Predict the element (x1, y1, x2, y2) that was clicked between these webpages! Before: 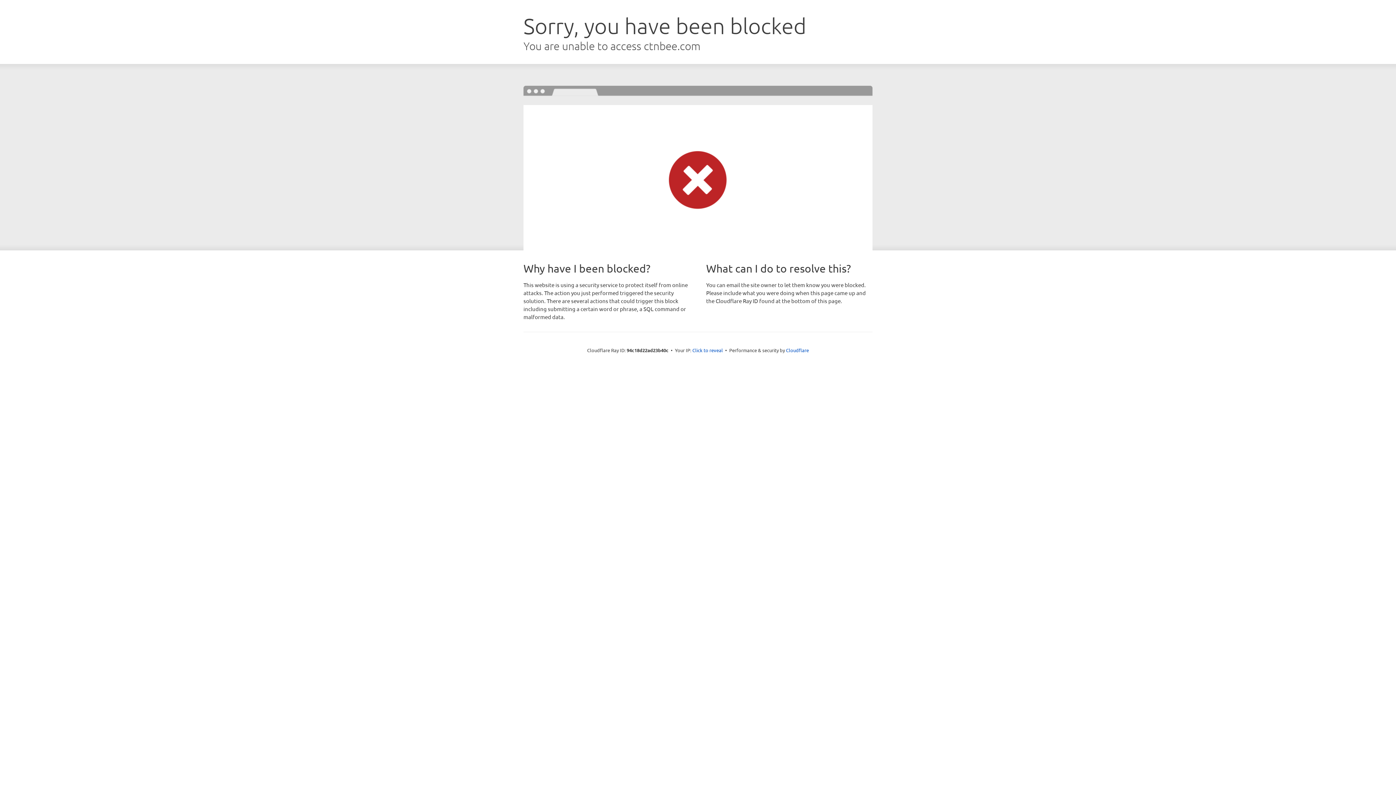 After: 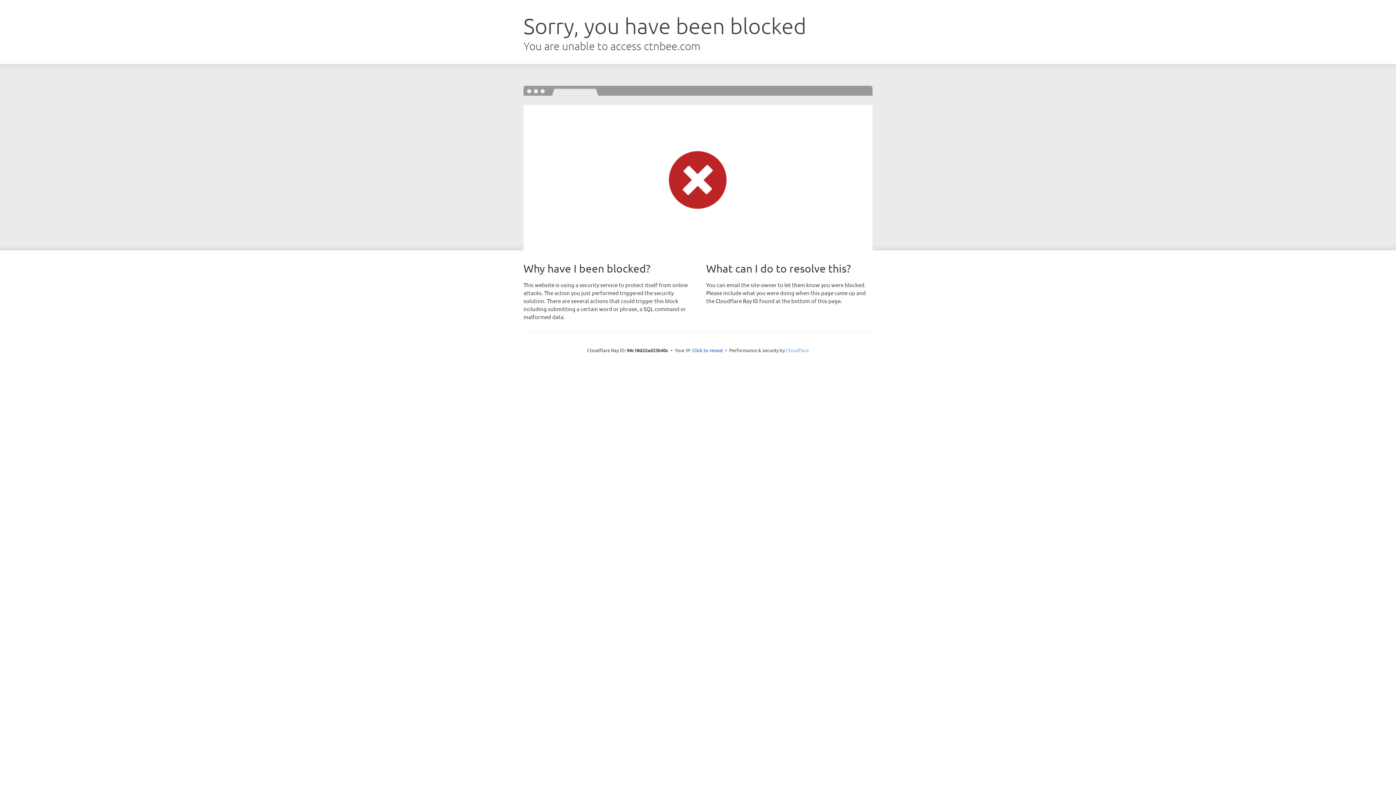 Action: bbox: (786, 347, 809, 353) label: Cloudflare